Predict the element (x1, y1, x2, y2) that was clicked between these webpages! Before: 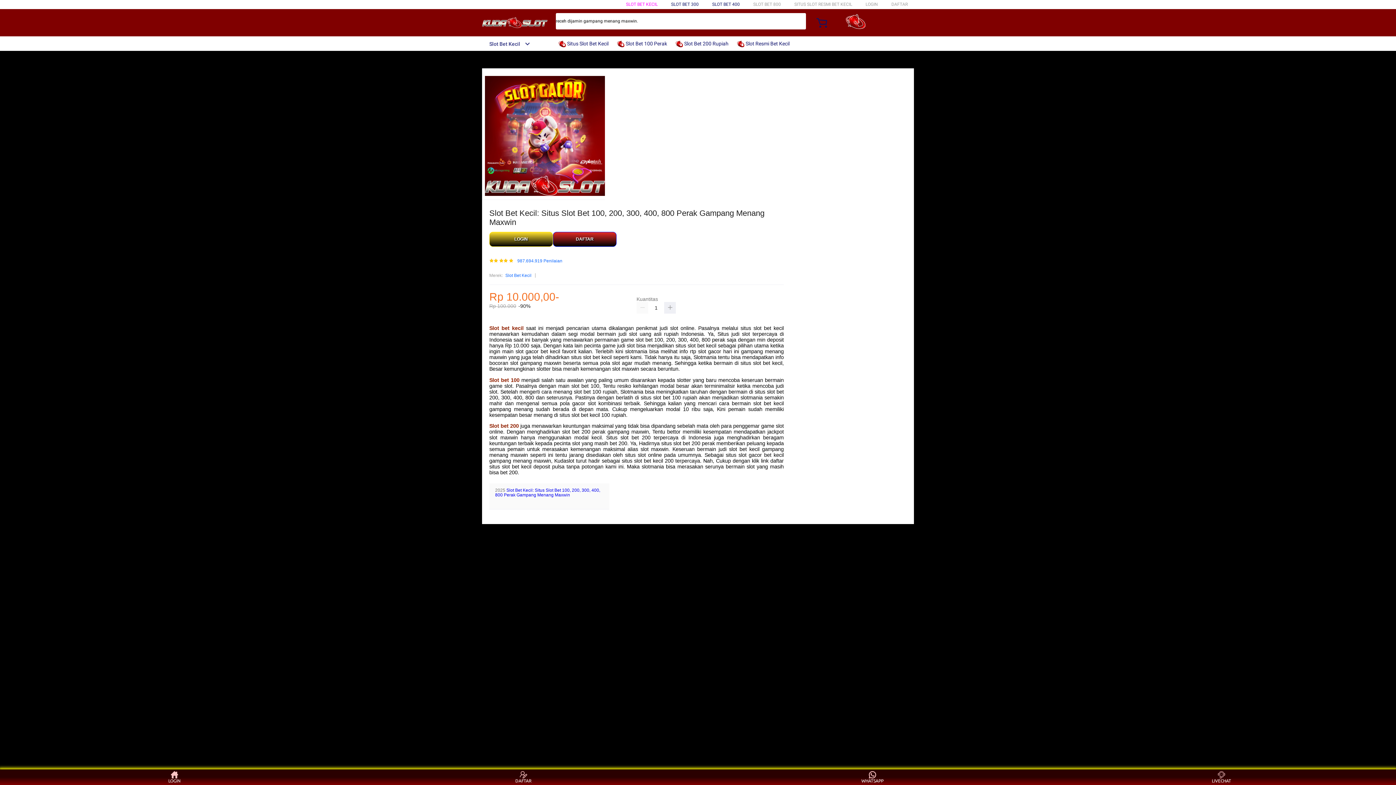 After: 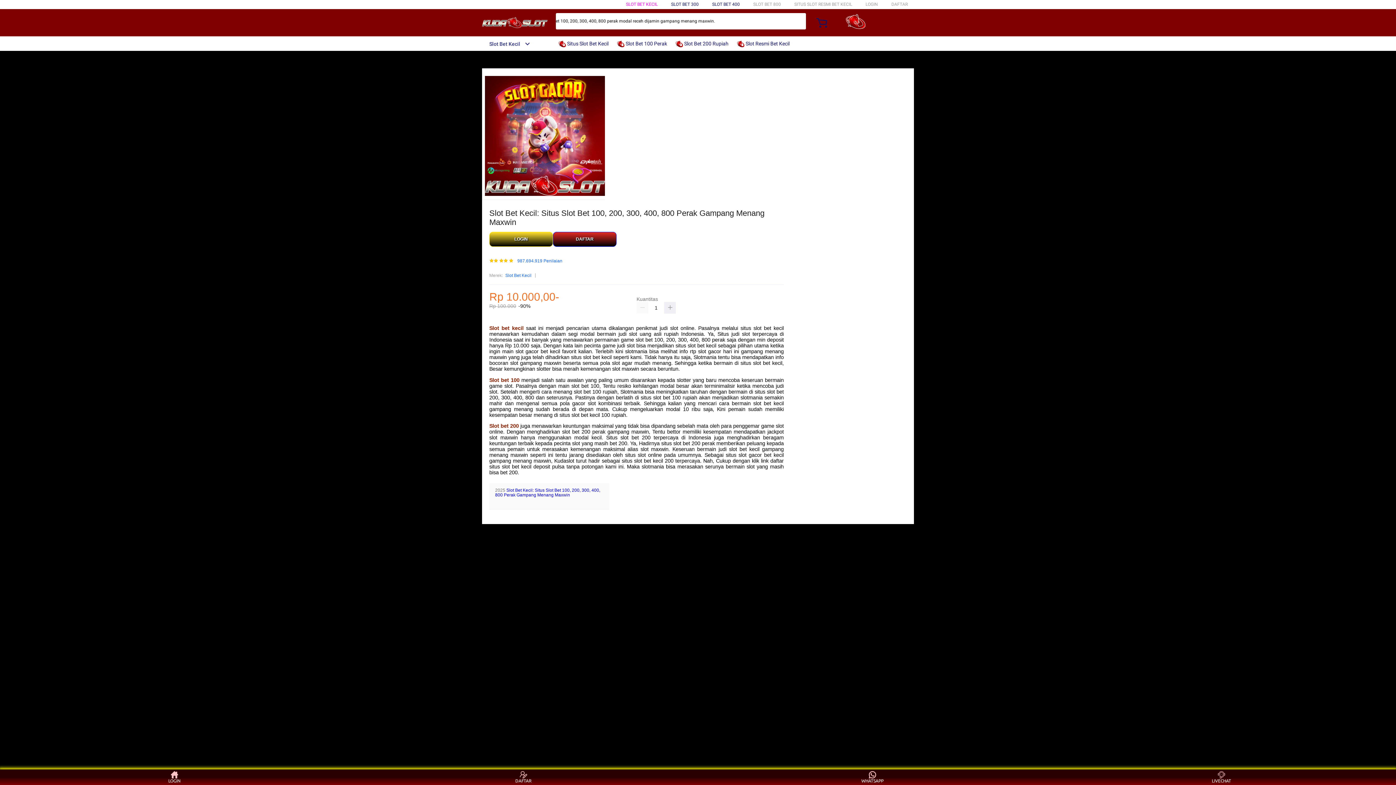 Action: bbox: (675, 36, 732, 50) label:  Slot Bet 200 Rupiah